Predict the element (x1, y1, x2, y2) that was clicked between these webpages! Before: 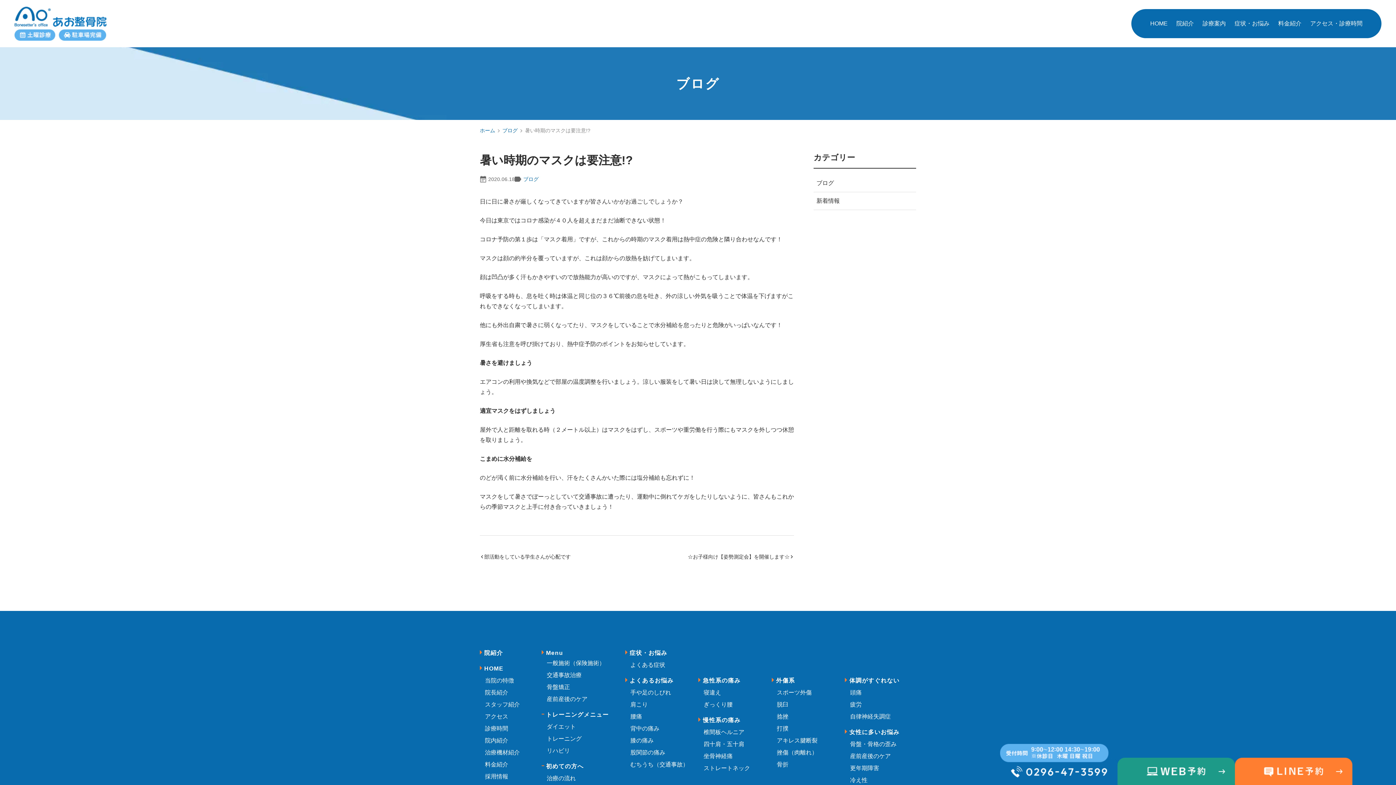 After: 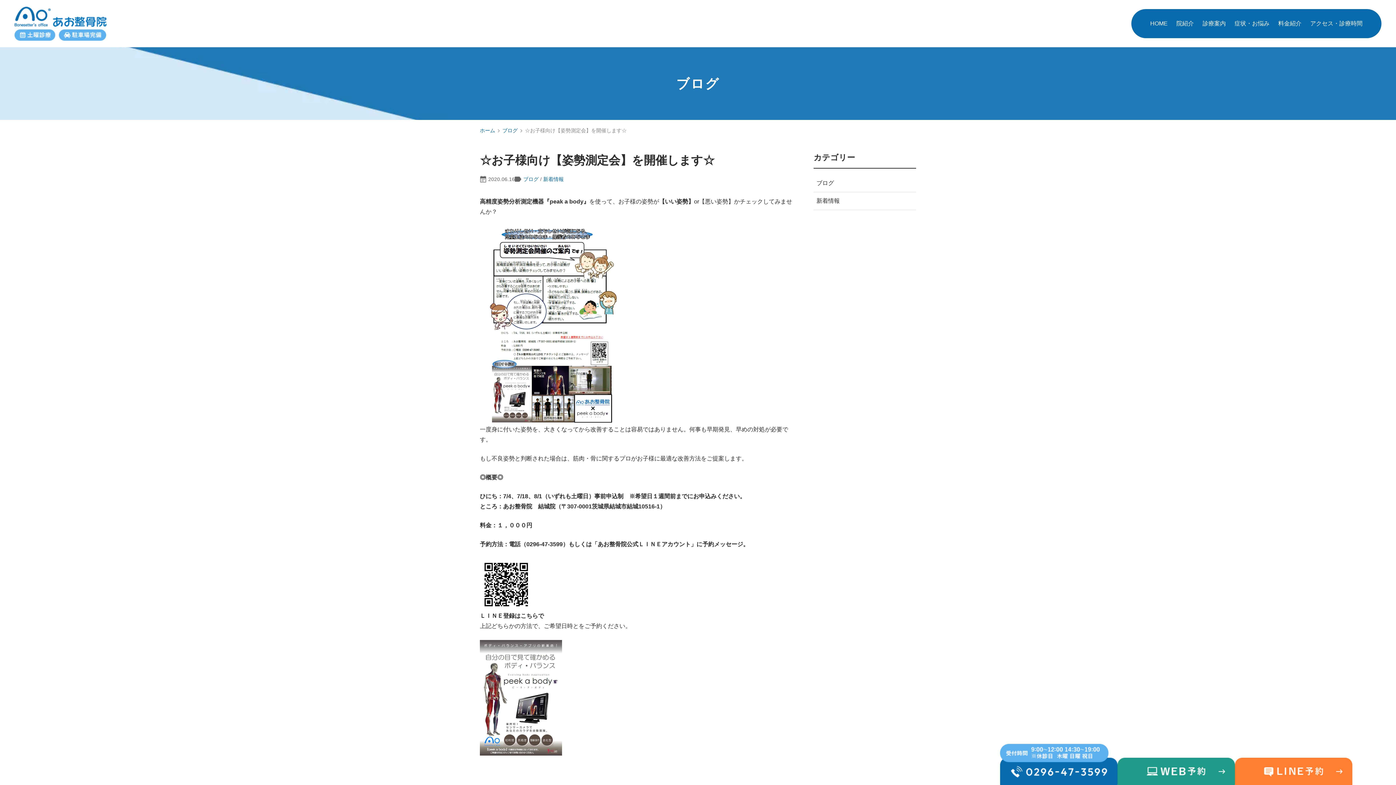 Action: bbox: (637, 553, 794, 561) label: ☆お子様向け【姿勢測定会】を開催します☆